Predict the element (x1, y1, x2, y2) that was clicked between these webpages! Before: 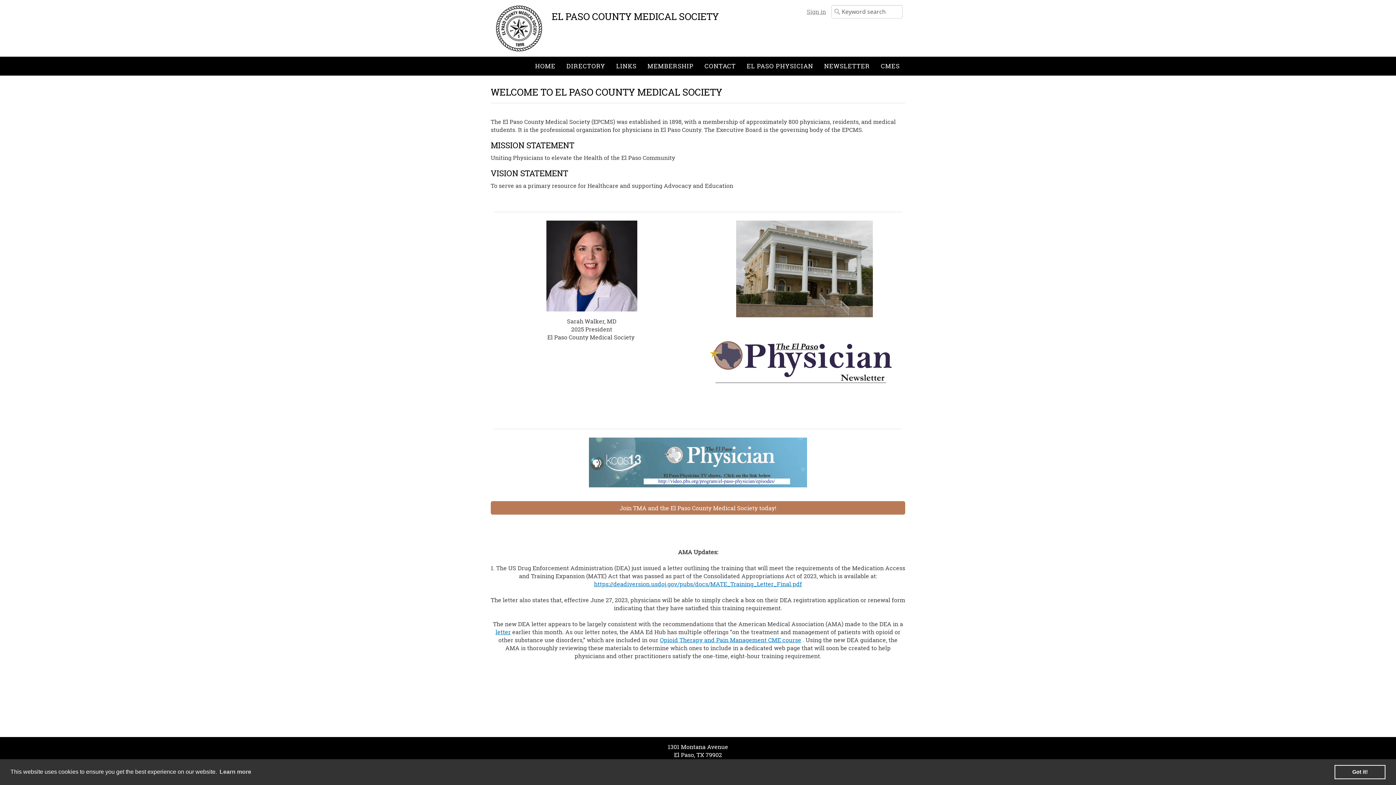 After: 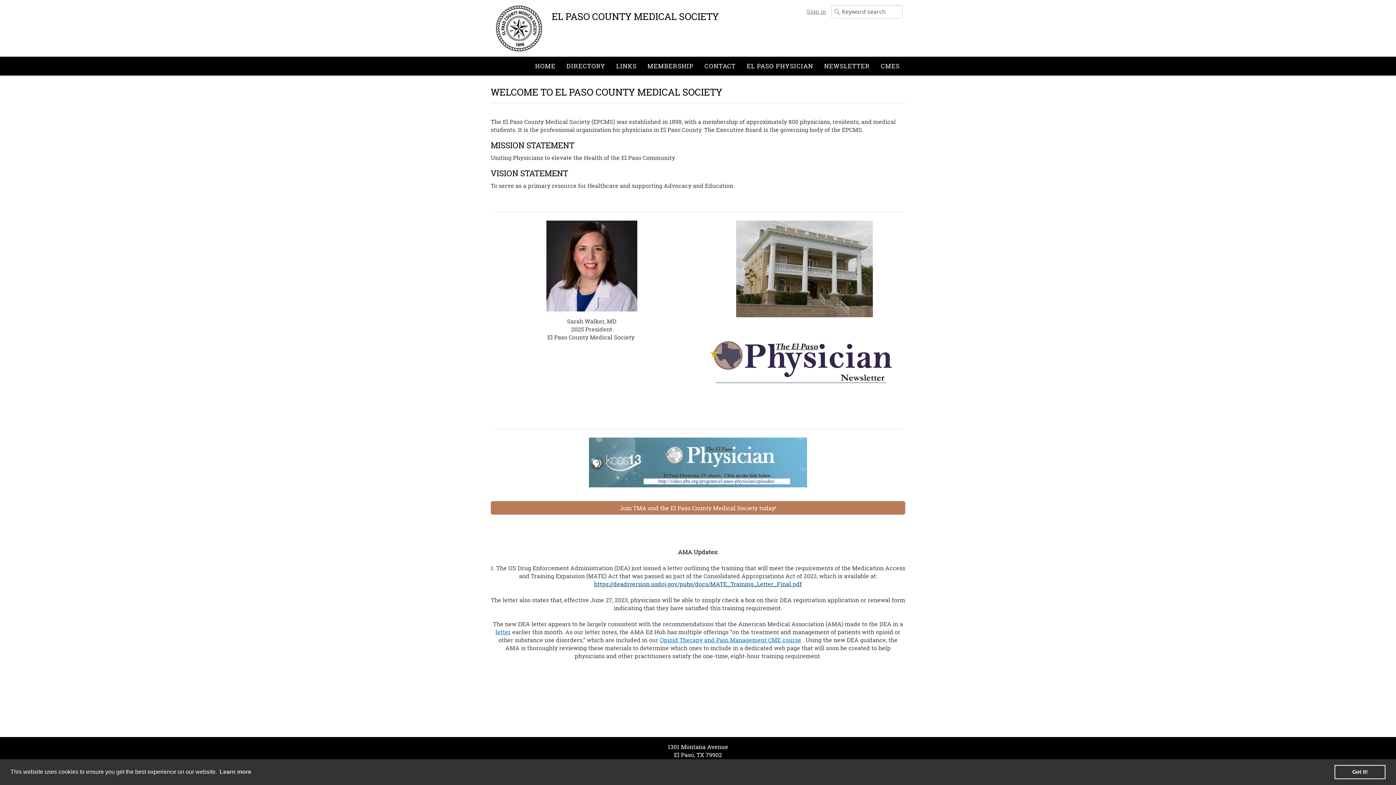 Action: bbox: (594, 580, 802, 588) label: https://deadiversion.usdoj.gov/pubs/docs/MATE_Training_Letter_Final.pdf